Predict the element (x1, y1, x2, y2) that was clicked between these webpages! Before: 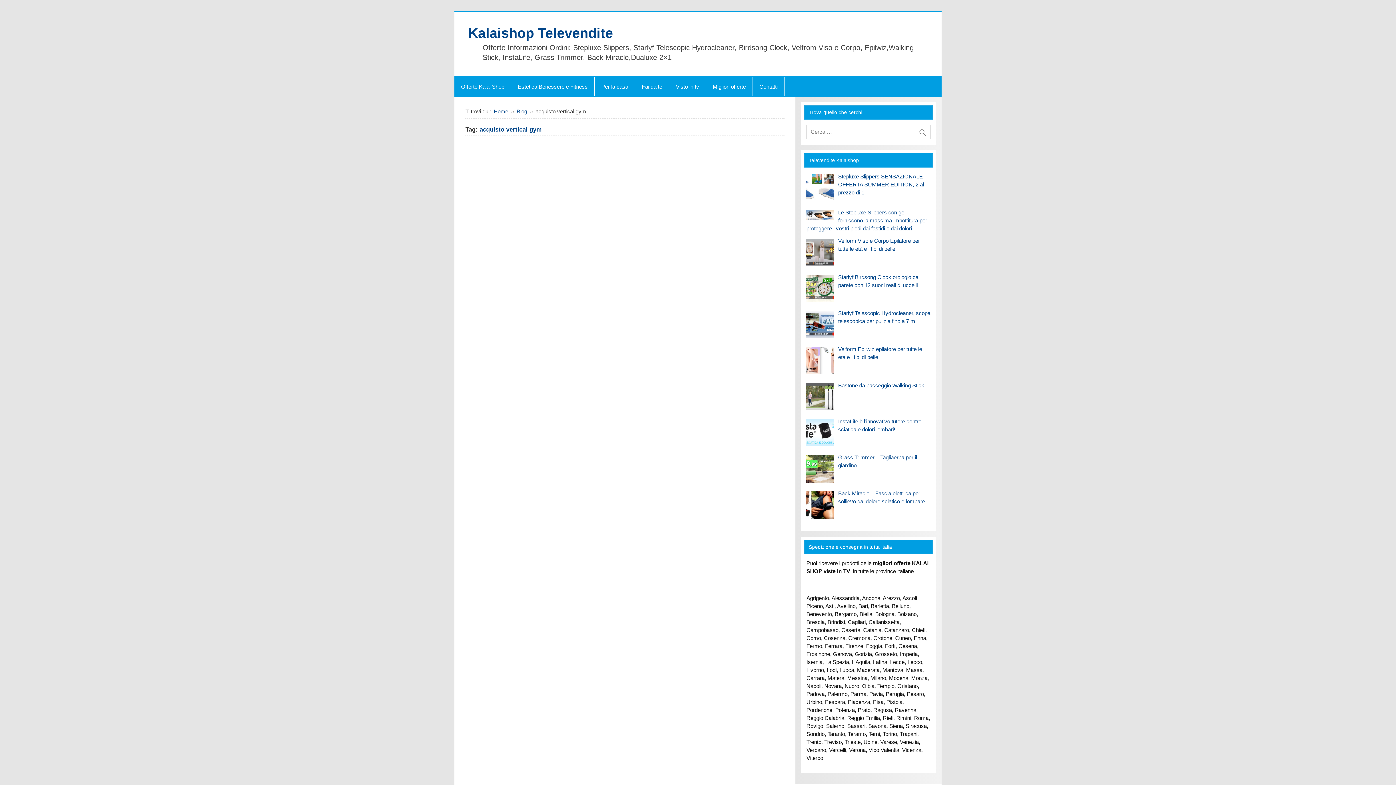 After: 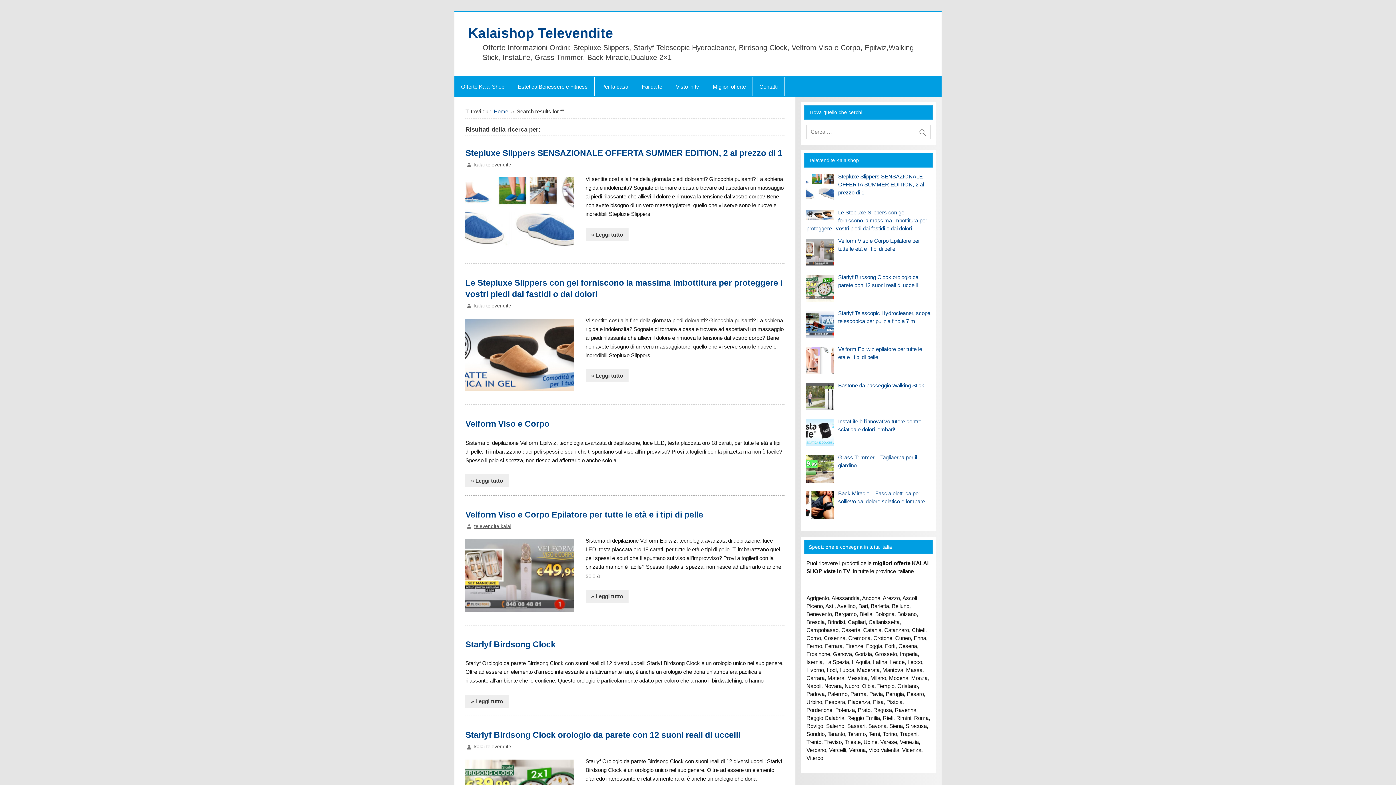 Action: bbox: (918, 124, 930, 137)